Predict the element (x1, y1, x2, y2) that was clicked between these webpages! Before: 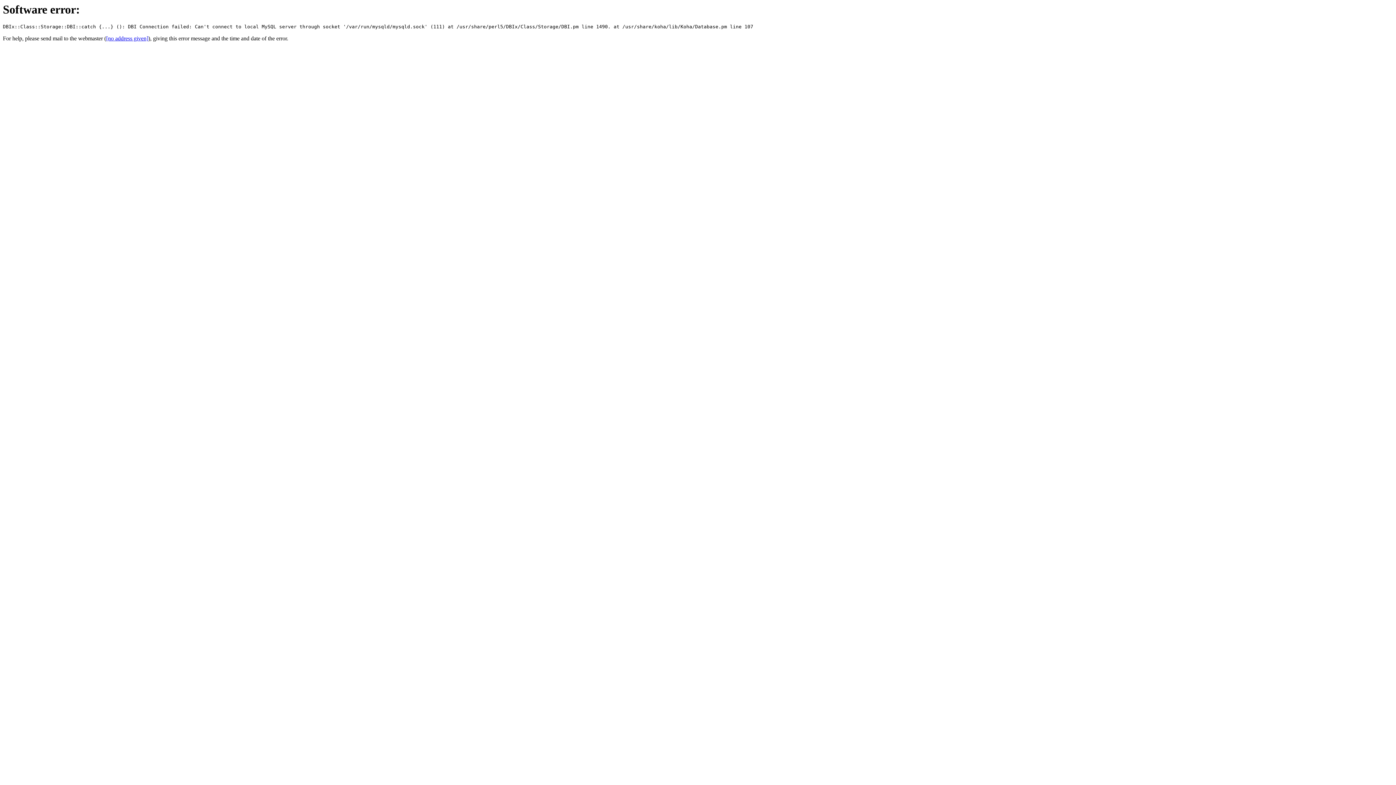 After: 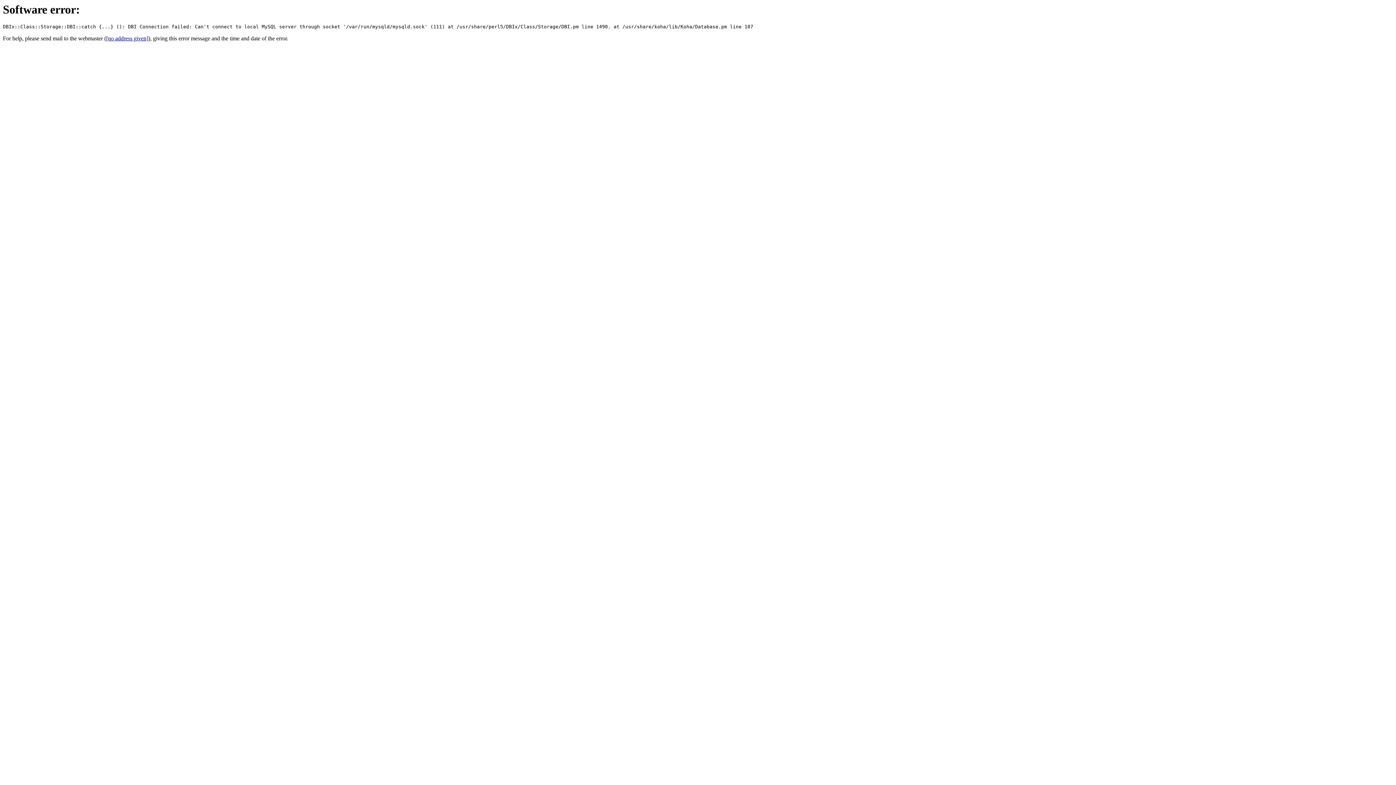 Action: label: [no address given] bbox: (106, 35, 148, 41)